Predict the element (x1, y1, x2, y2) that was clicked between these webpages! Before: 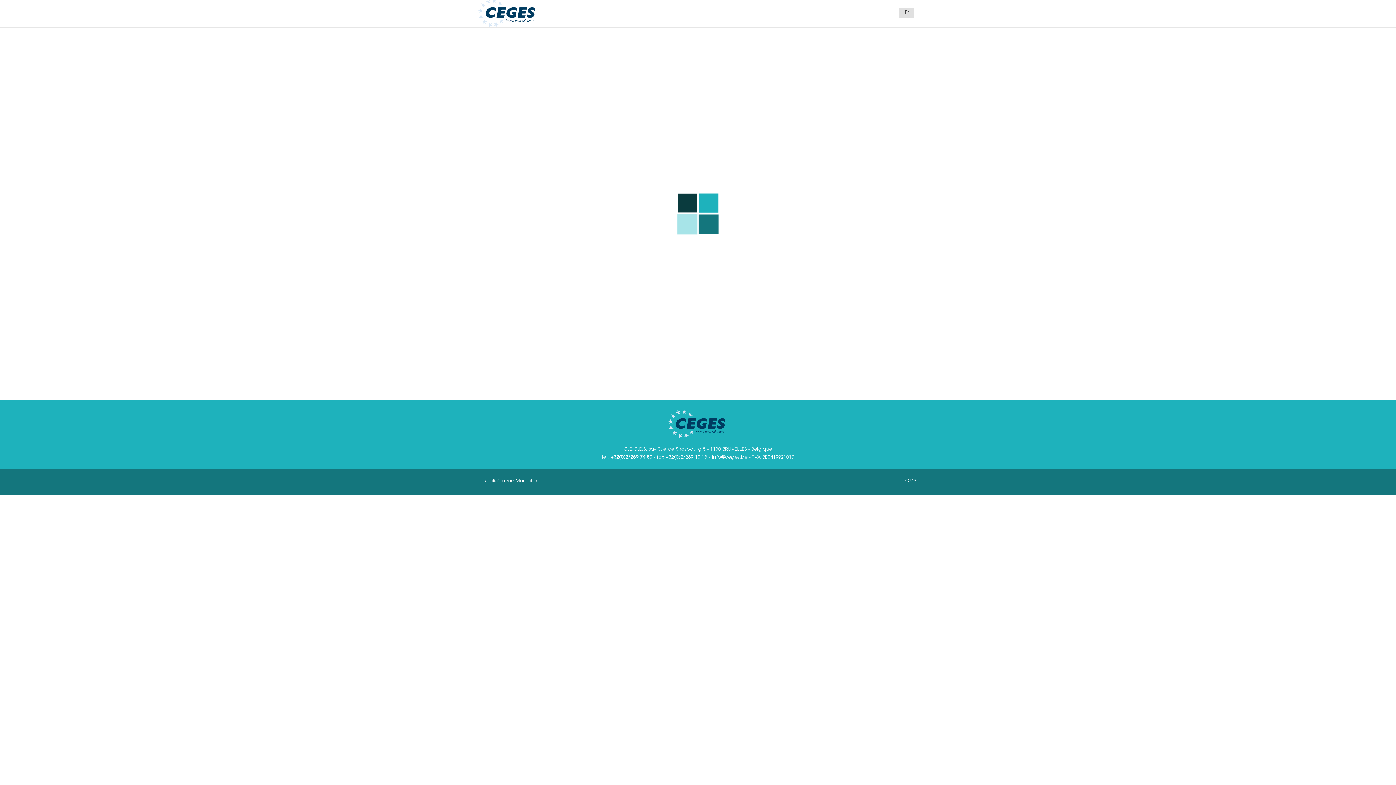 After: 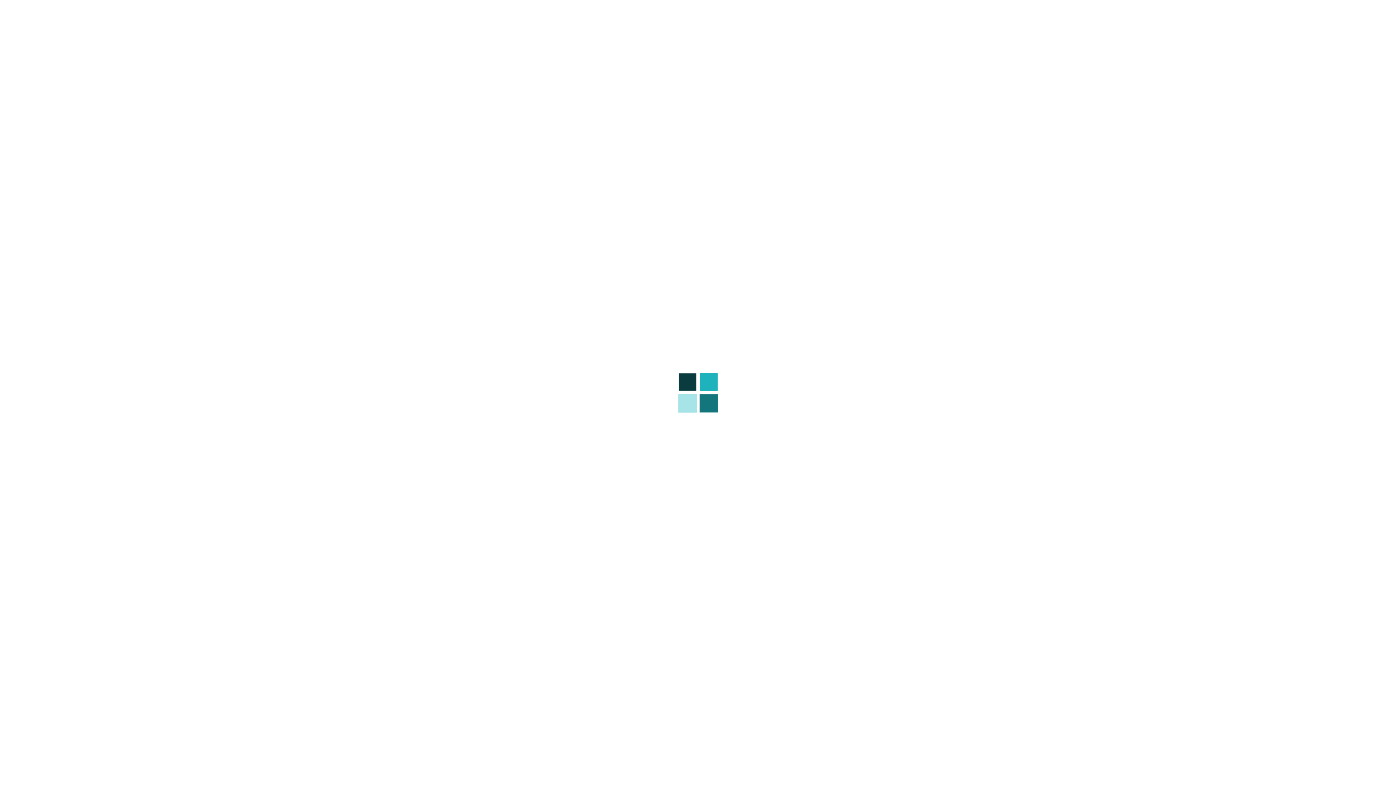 Action: bbox: (478, 0, 537, 27)